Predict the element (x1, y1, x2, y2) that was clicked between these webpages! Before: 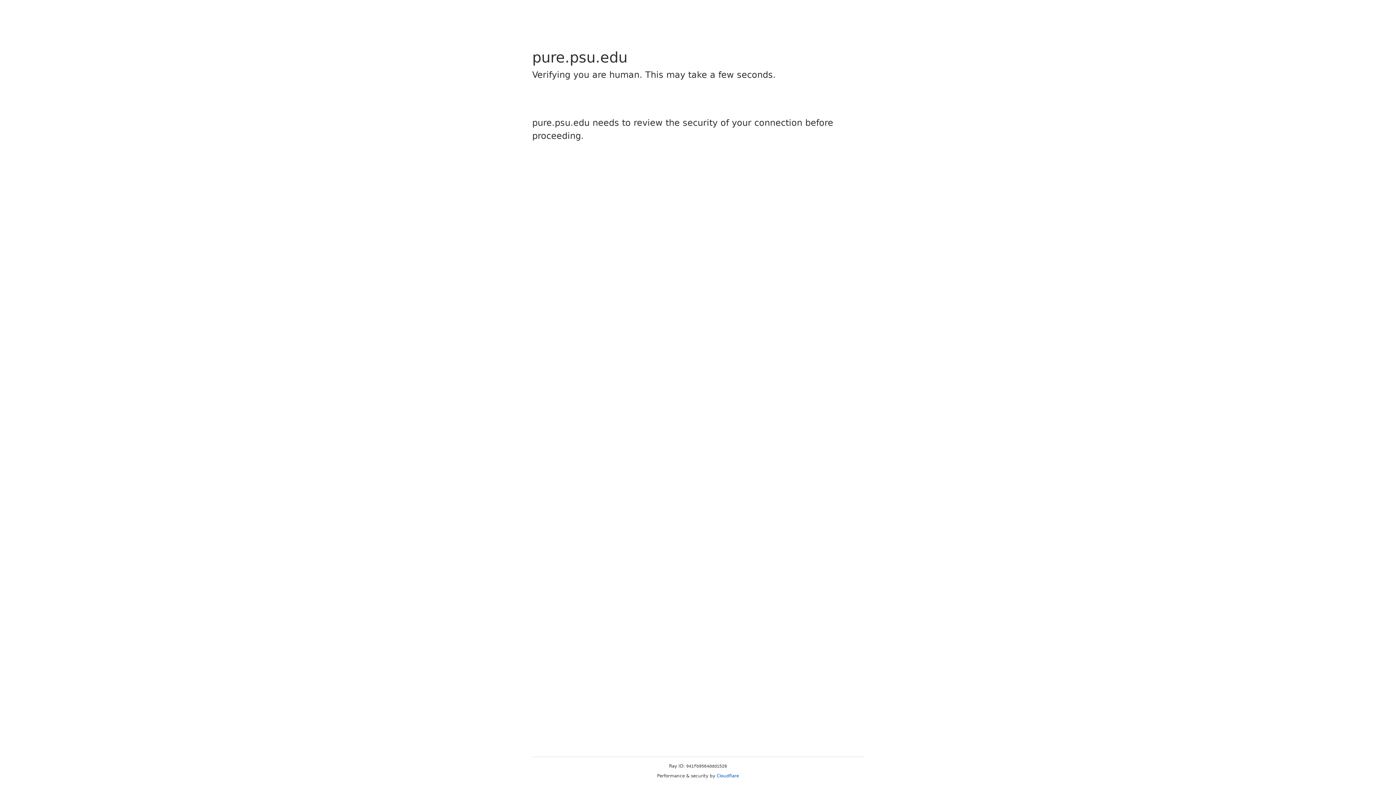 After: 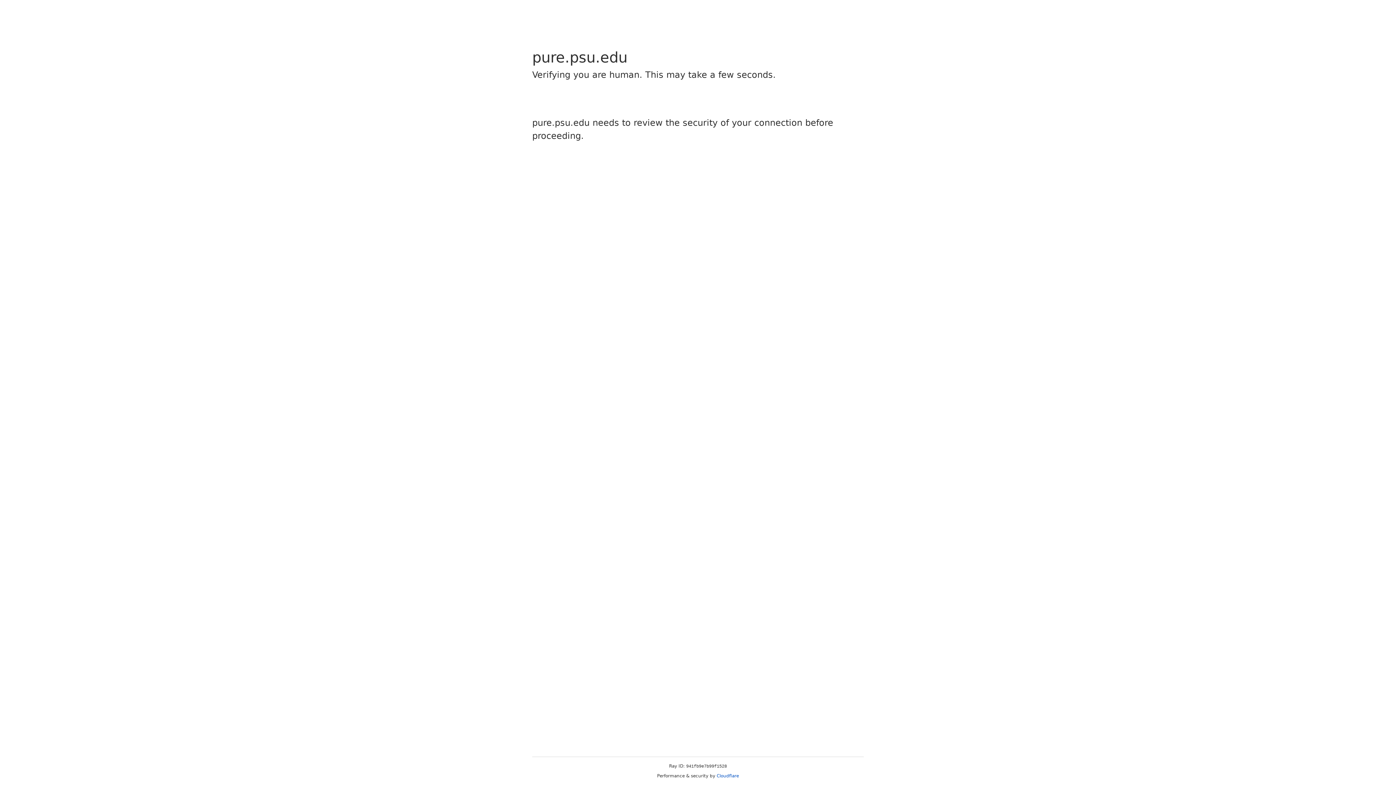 Action: label: Cloudflare bbox: (716, 773, 739, 778)